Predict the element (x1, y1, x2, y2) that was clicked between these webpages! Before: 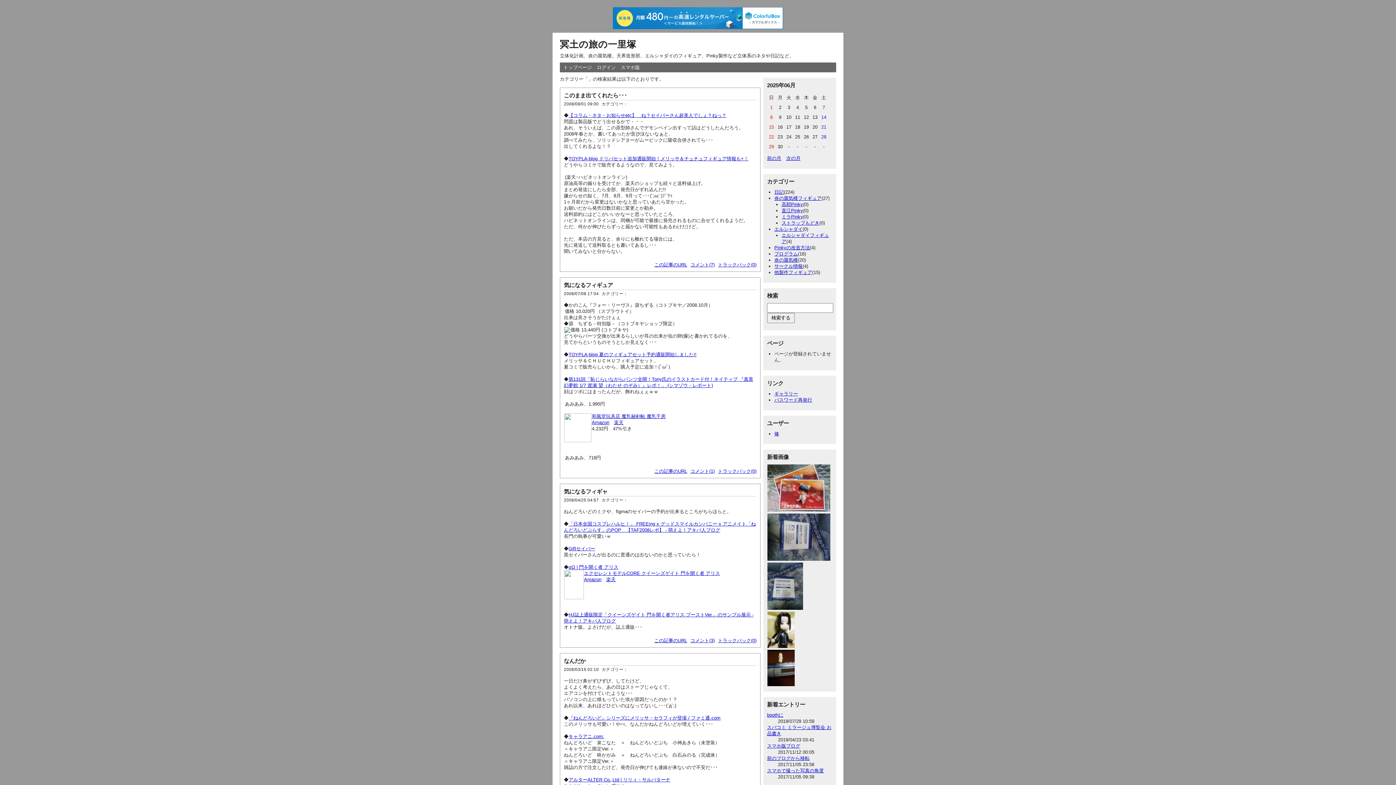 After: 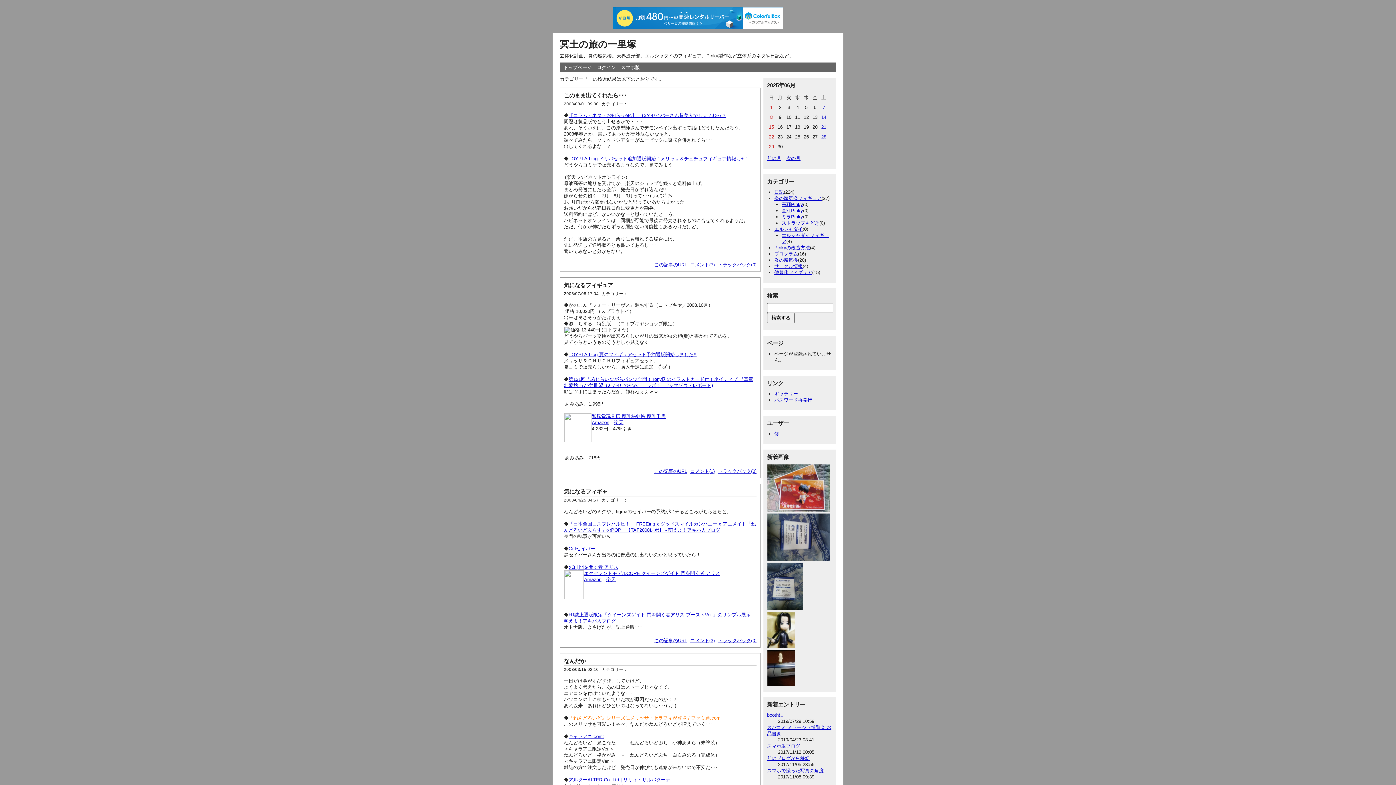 Action: bbox: (568, 715, 720, 721) label: 『ねんどろいど』シリーズにメリッサ・セラフィが登場 / ファミ通.com